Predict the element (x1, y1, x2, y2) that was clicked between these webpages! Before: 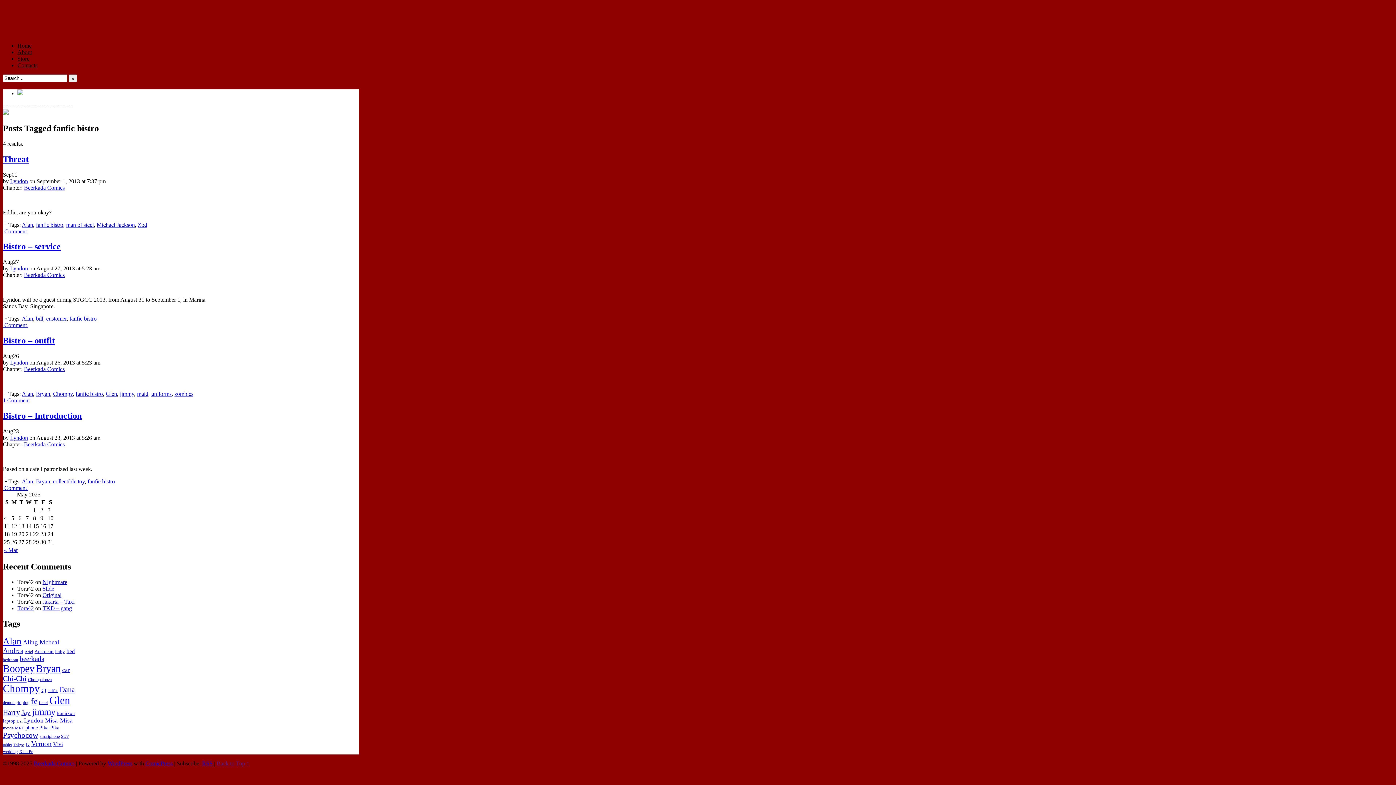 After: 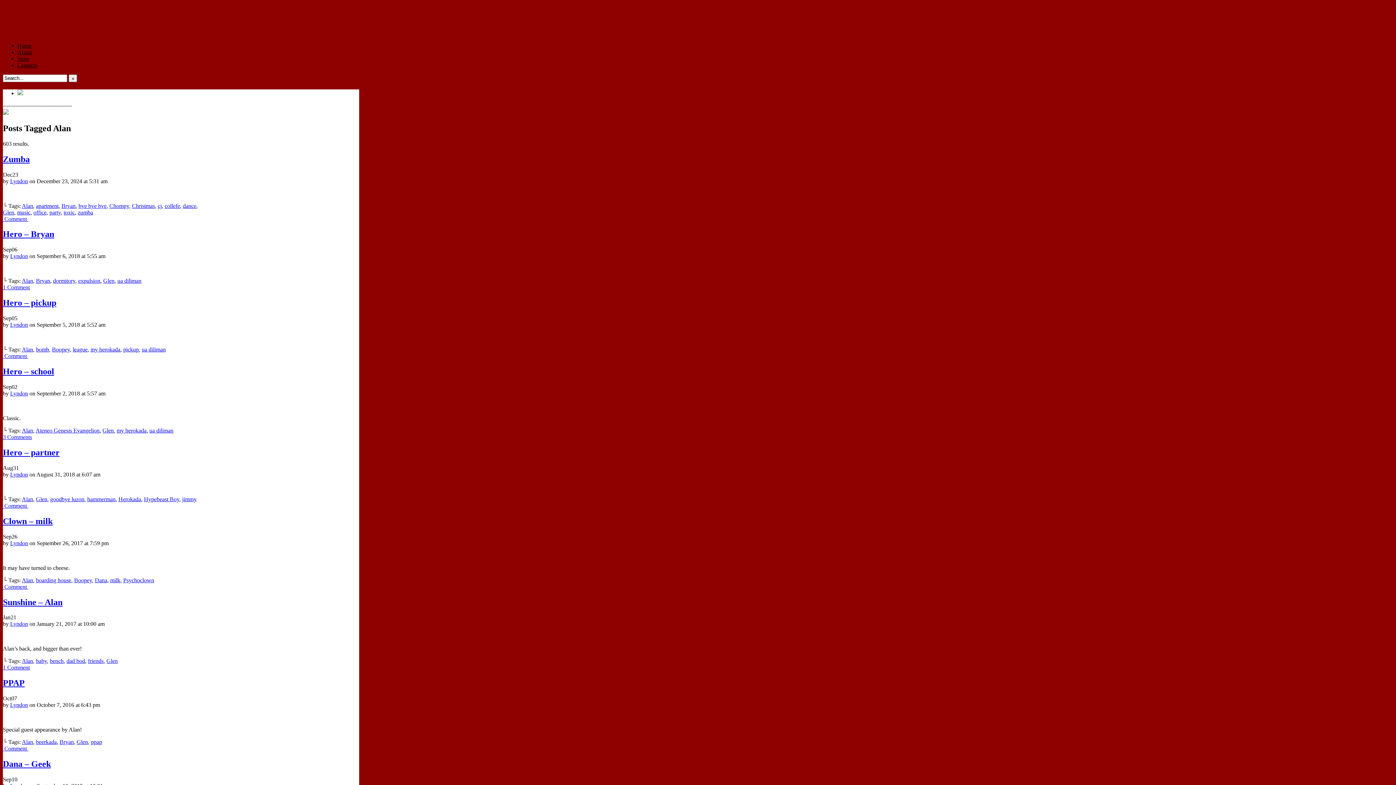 Action: label: Alan bbox: (21, 478, 33, 484)